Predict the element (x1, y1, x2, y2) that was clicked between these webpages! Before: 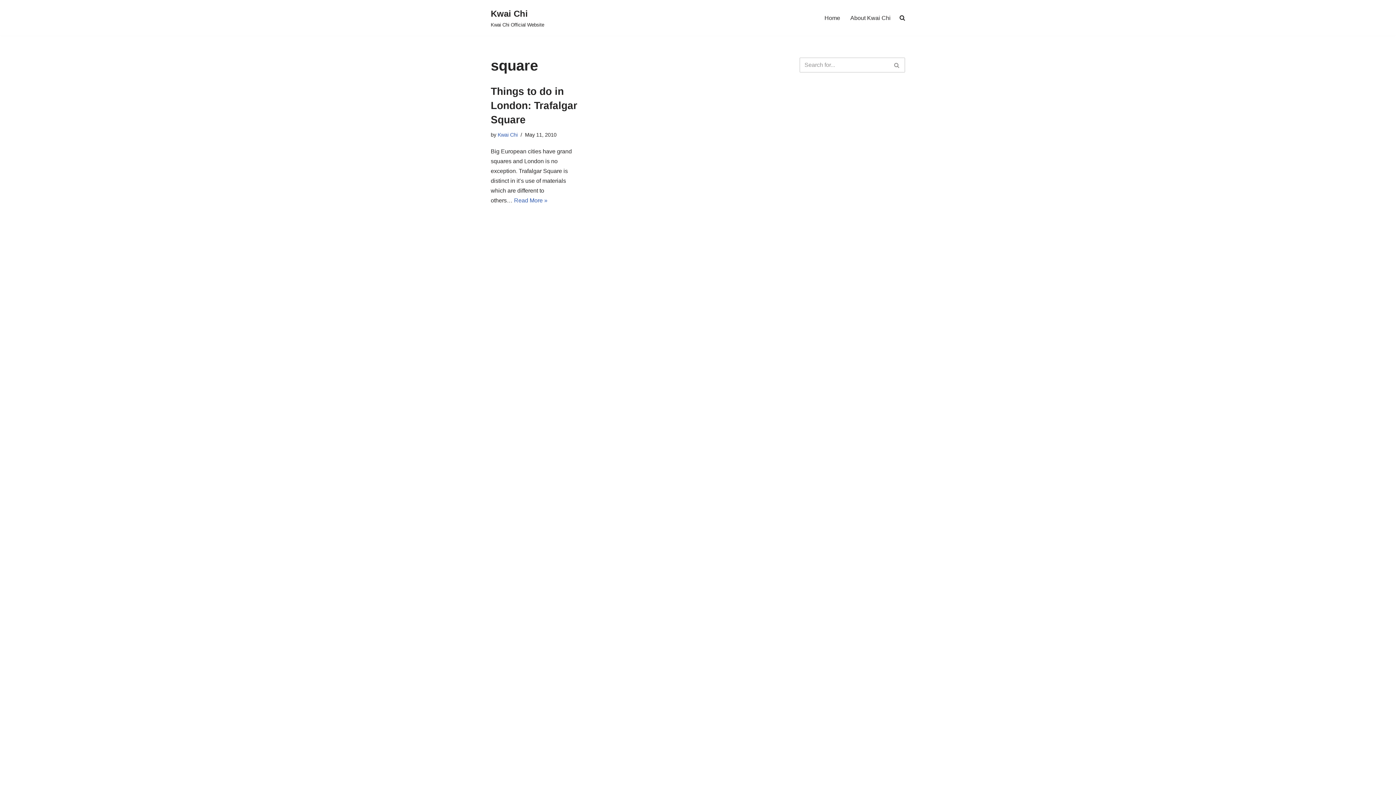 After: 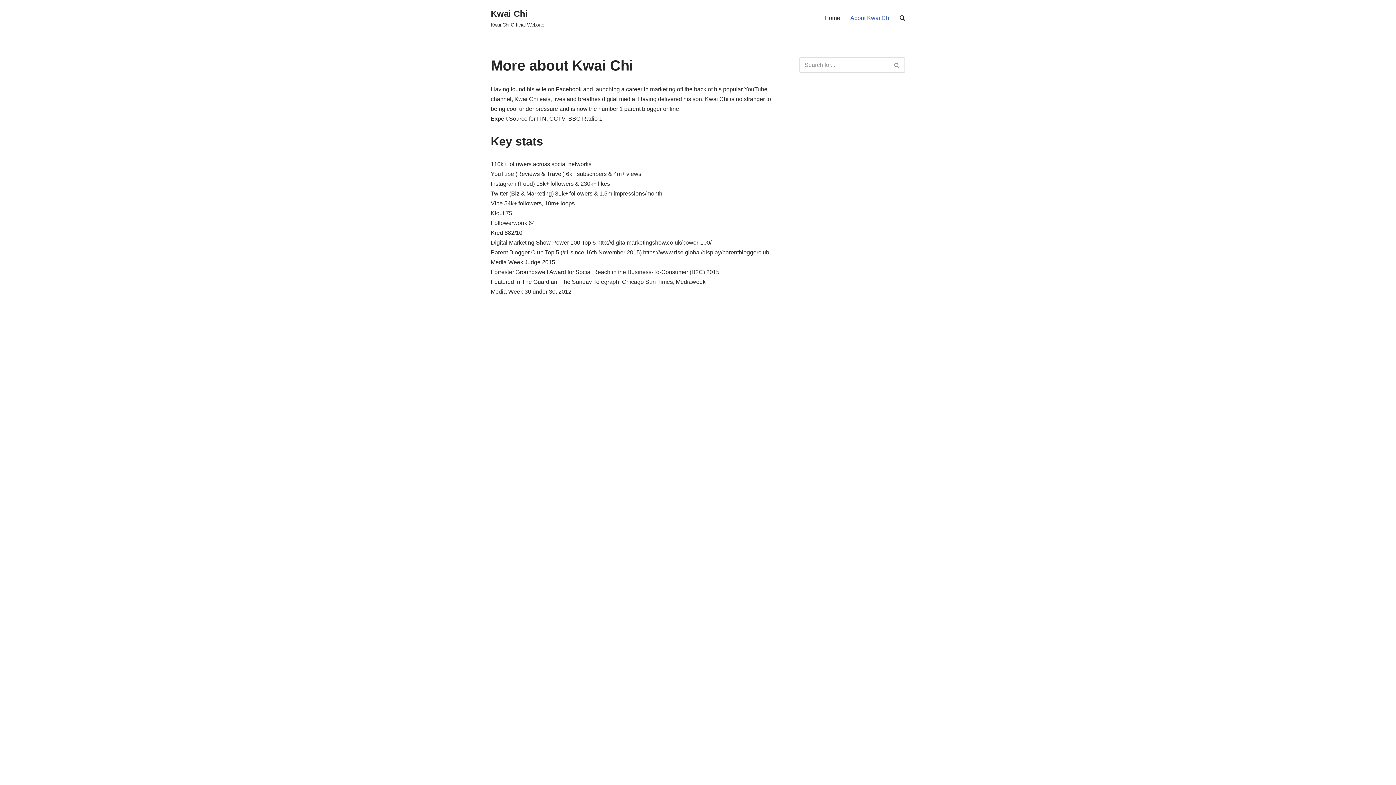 Action: bbox: (850, 13, 890, 22) label: About Kwai Chi